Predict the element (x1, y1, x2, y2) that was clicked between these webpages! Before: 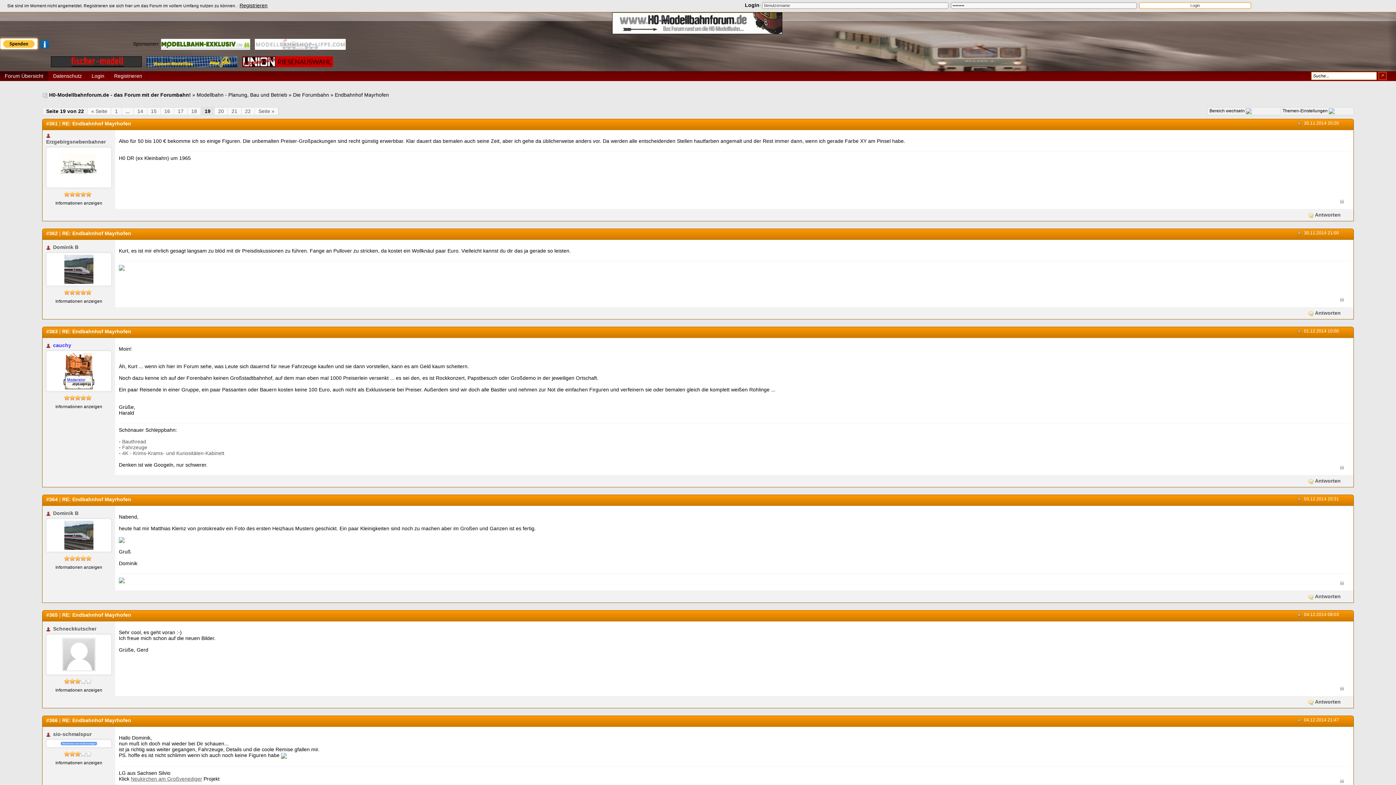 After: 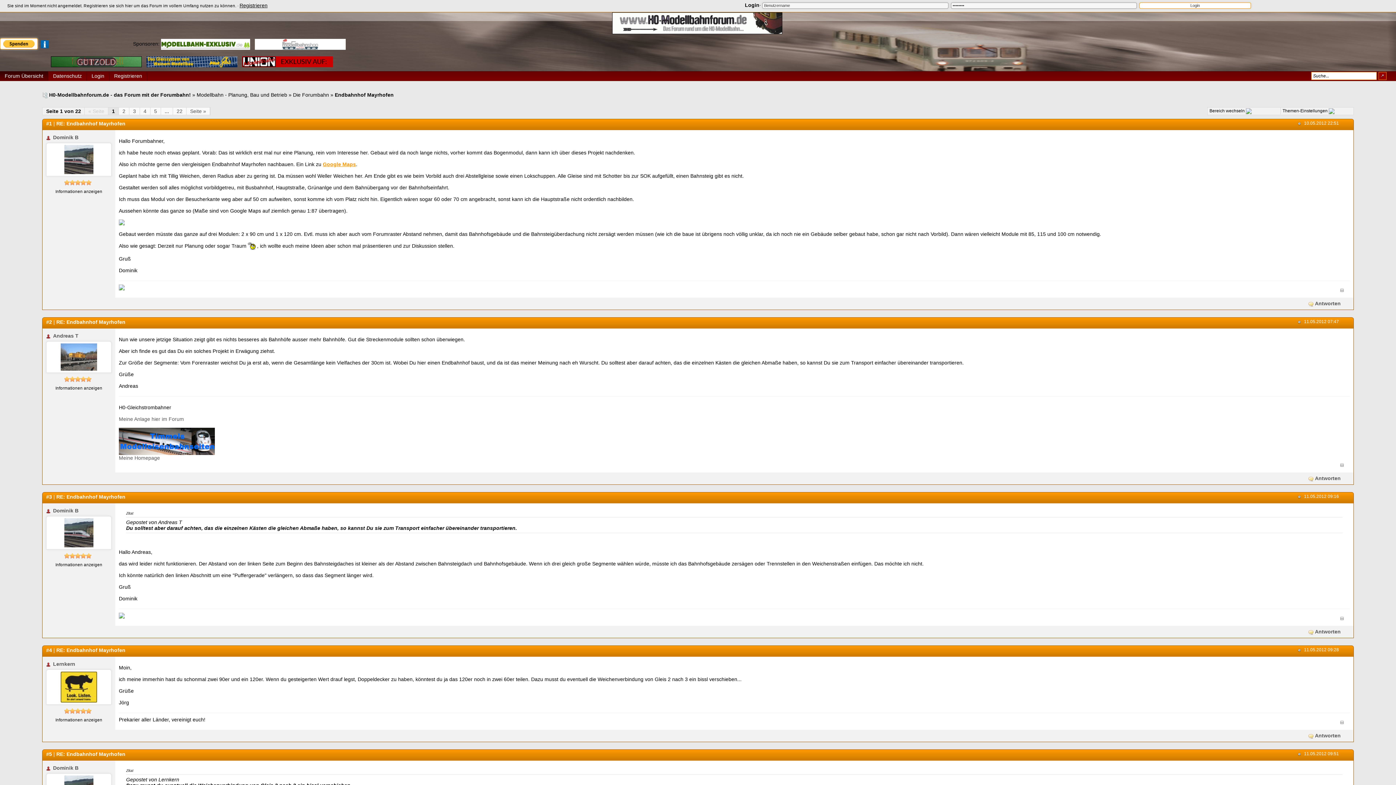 Action: label: 1 bbox: (110, 107, 121, 115)